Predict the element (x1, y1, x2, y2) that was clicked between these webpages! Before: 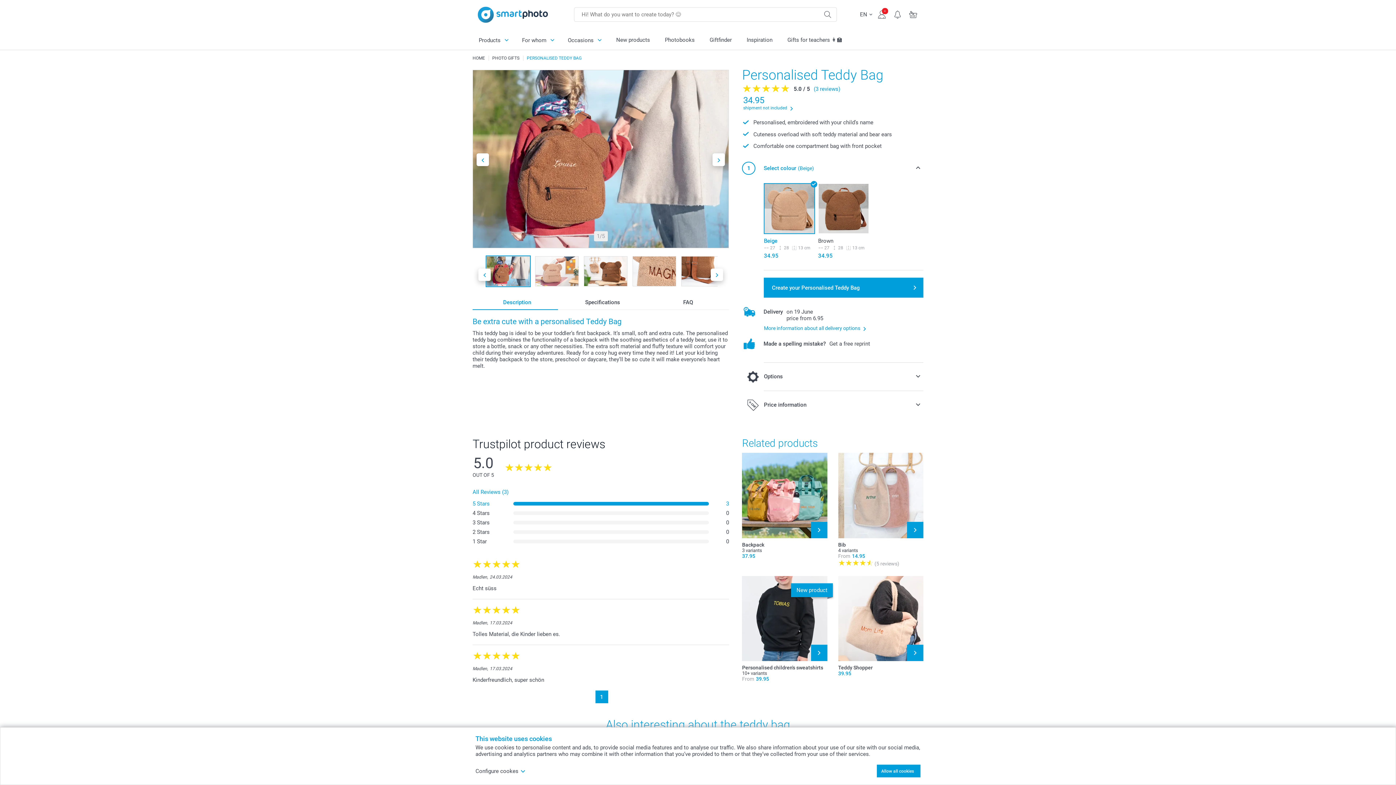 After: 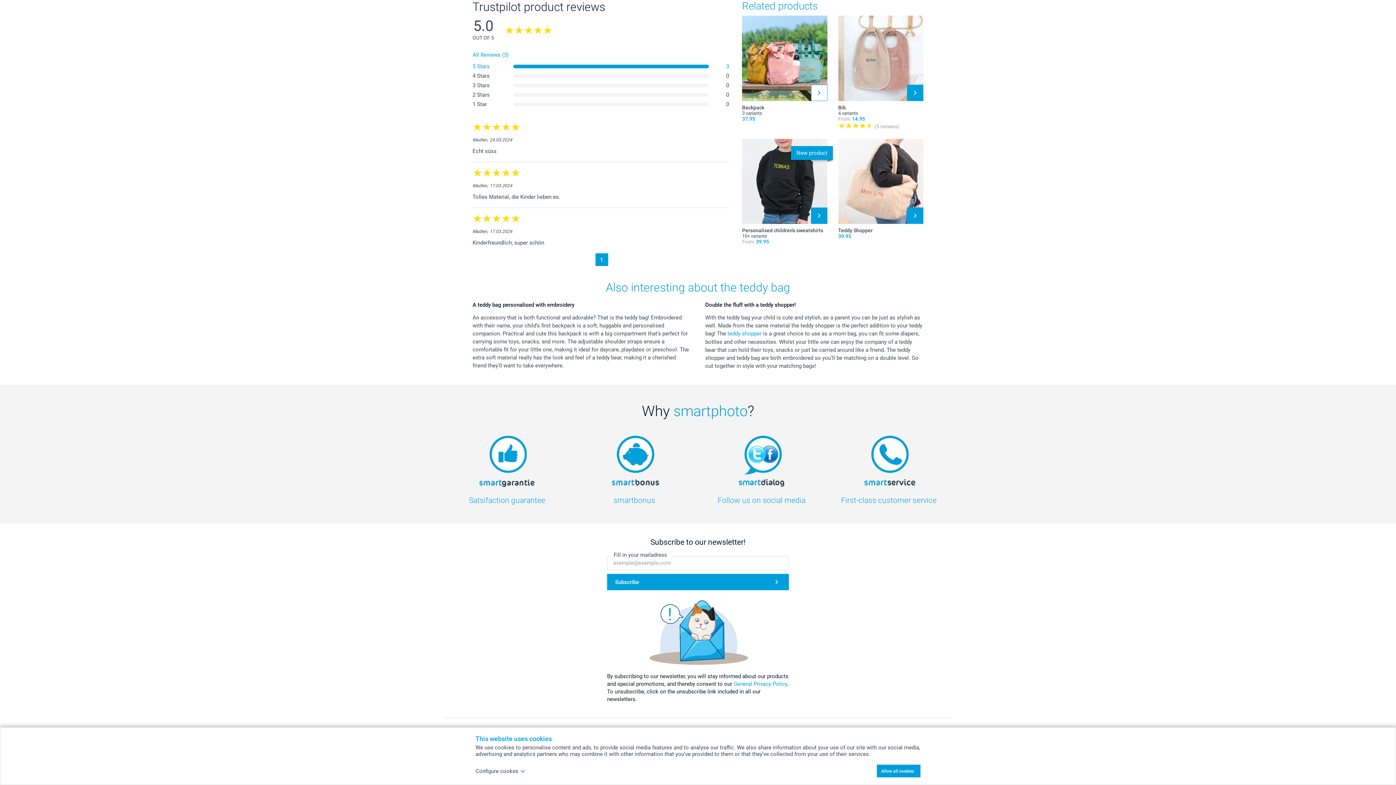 Action: label: (3 reviews) bbox: (813, 85, 840, 92)